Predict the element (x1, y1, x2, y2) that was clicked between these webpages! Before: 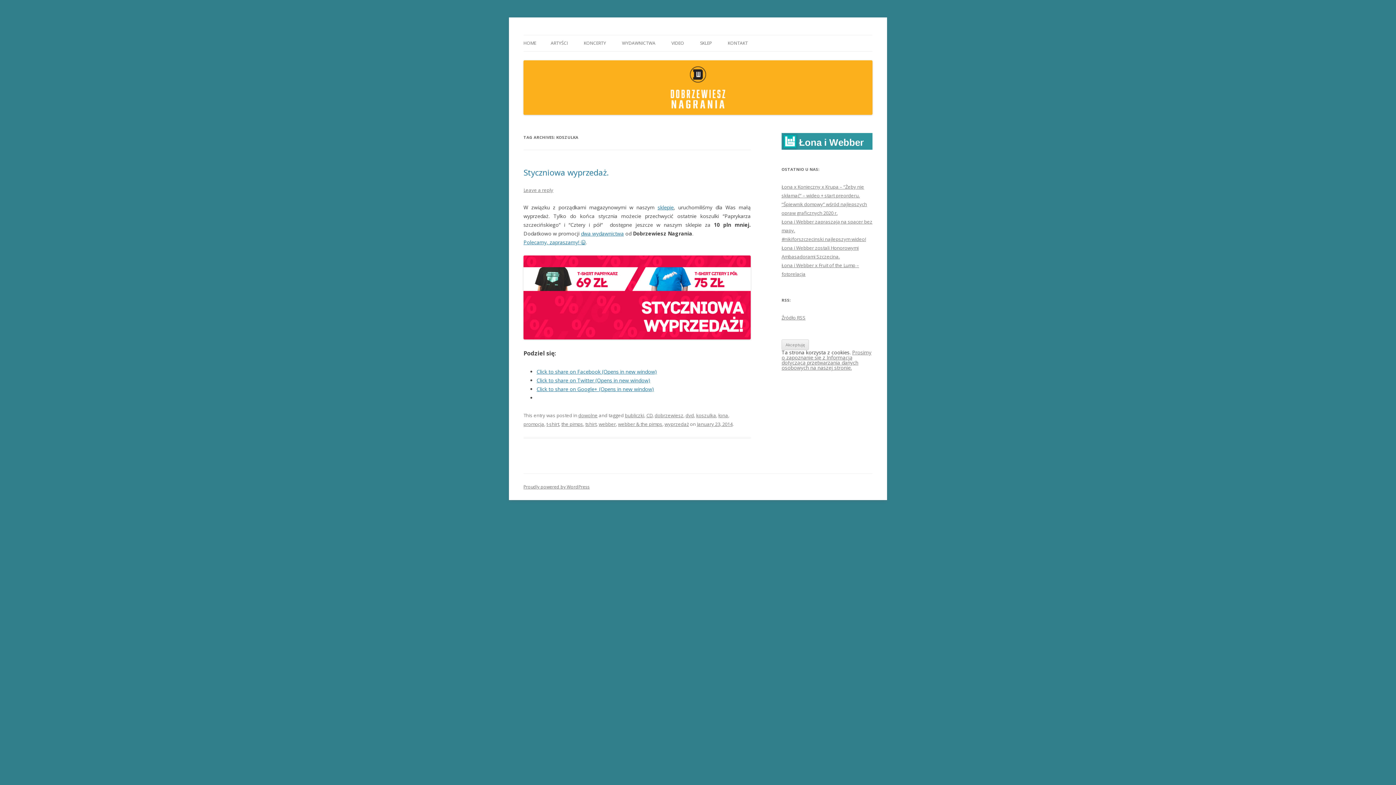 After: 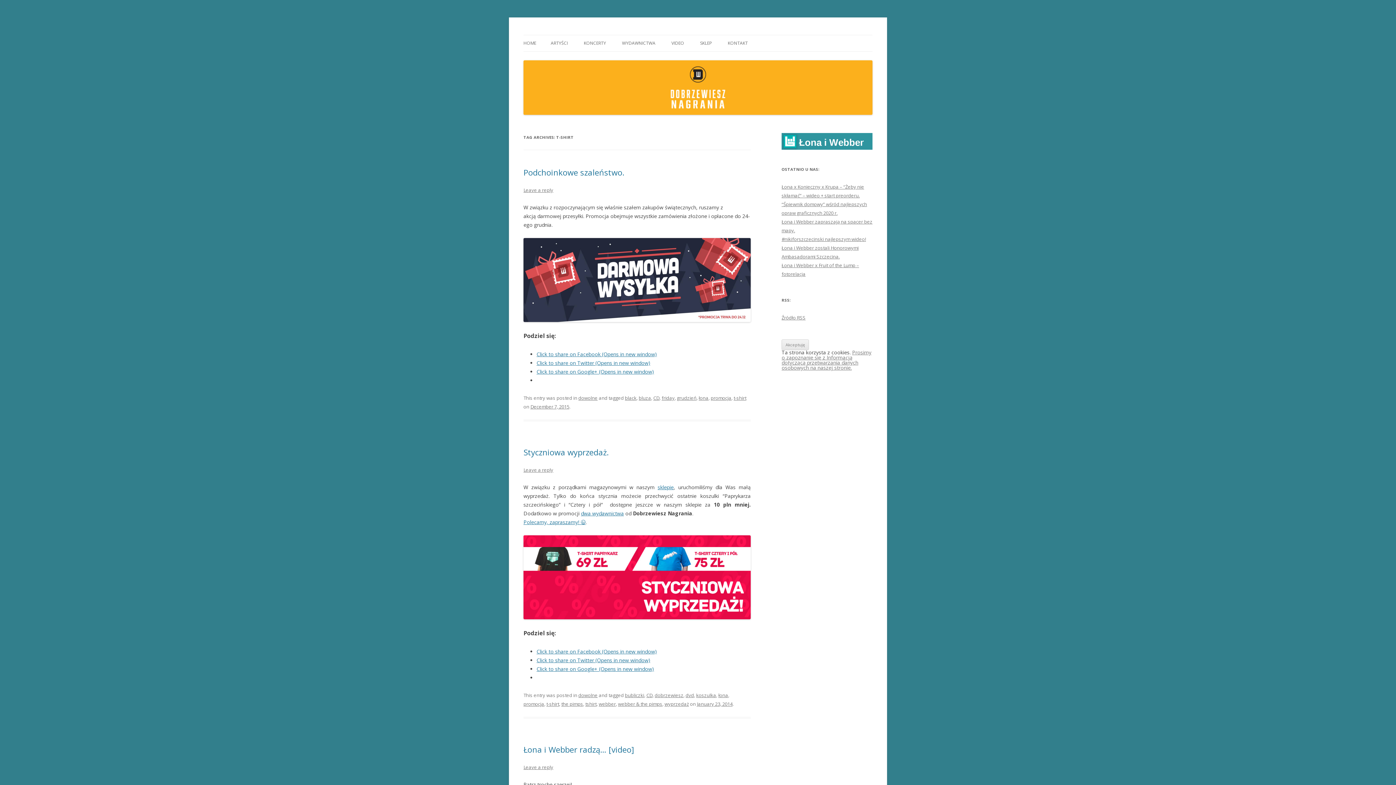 Action: label: t-shirt bbox: (546, 421, 559, 427)